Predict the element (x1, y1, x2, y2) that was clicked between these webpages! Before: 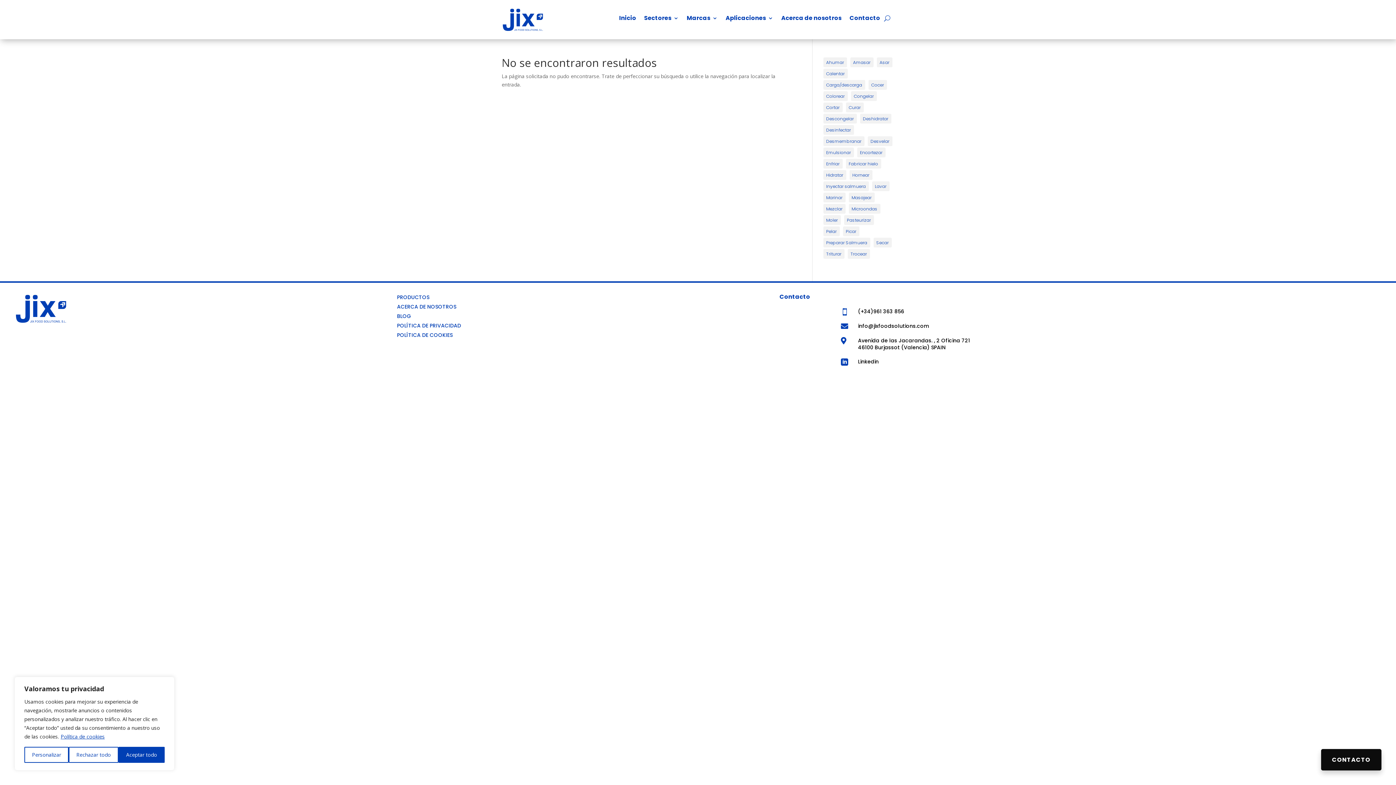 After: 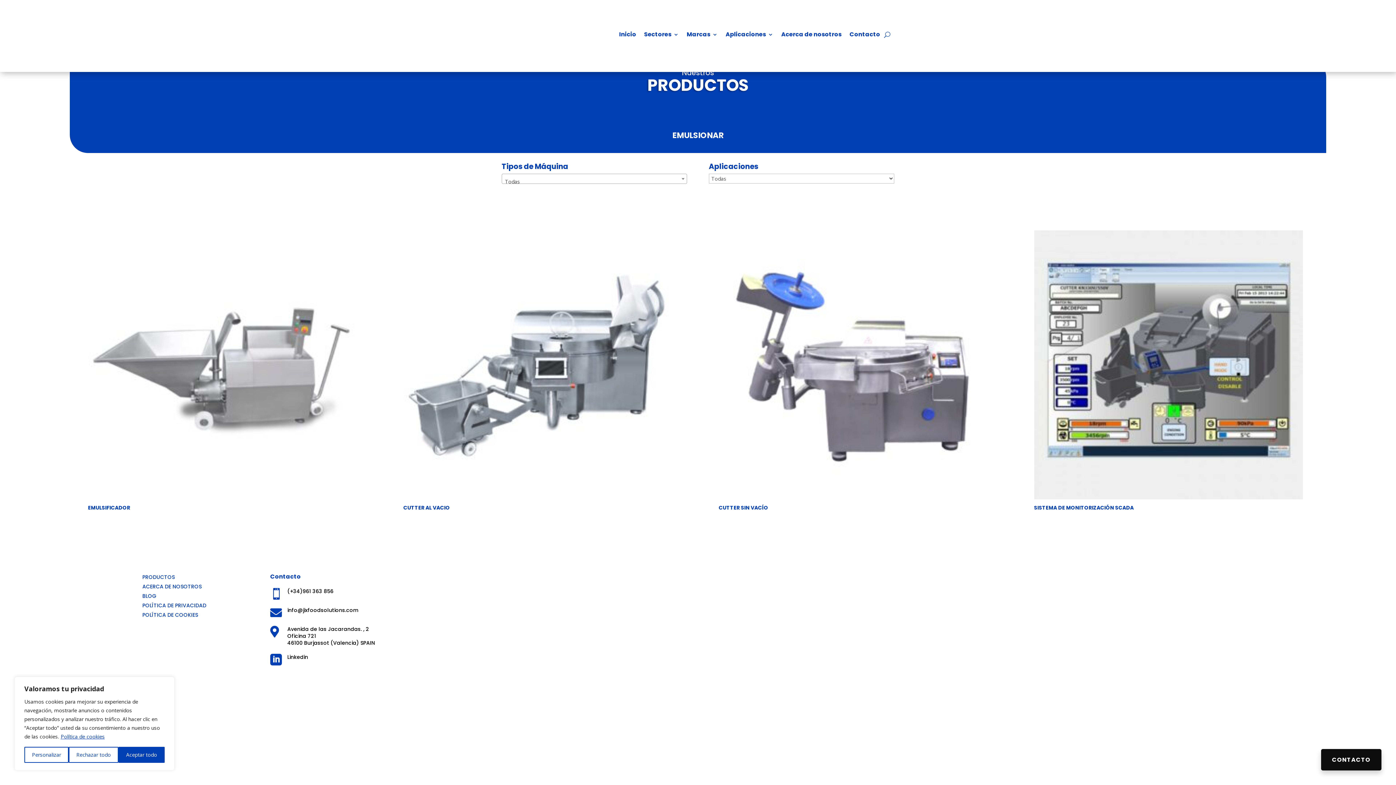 Action: bbox: (823, 147, 854, 157) label: Emulsionar (4 elementos)